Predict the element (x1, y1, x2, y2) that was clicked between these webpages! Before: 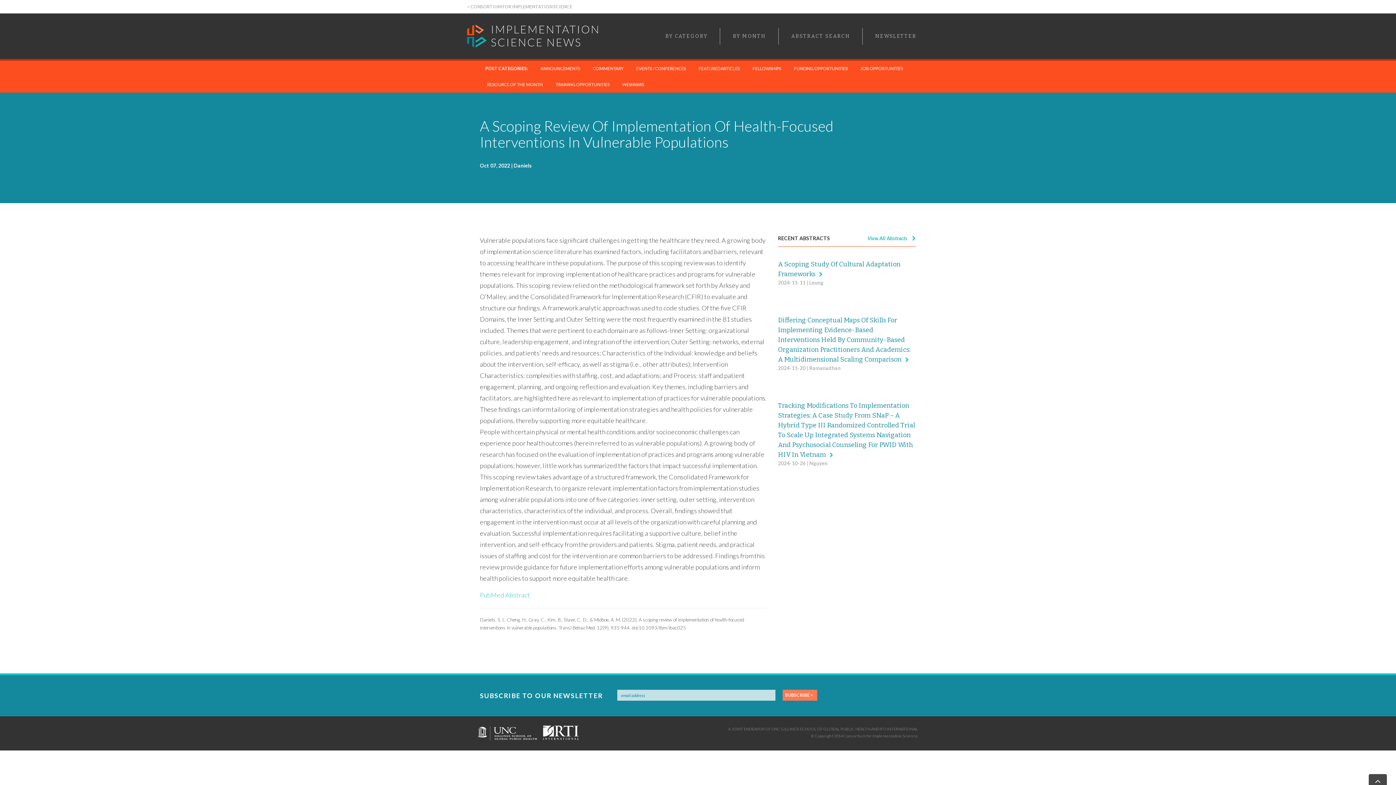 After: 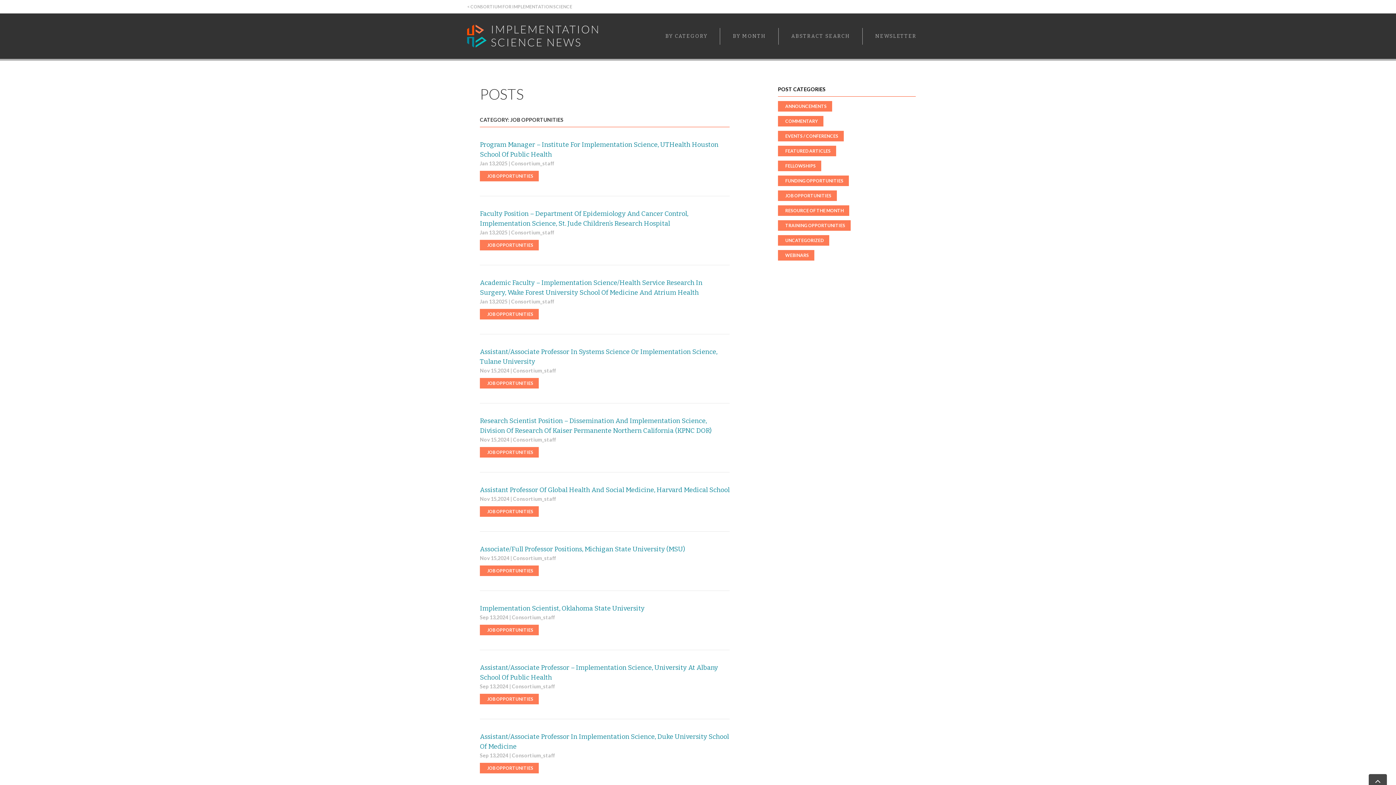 Action: label: JOB OPPORTUNITIES bbox: (855, 60, 906, 76)